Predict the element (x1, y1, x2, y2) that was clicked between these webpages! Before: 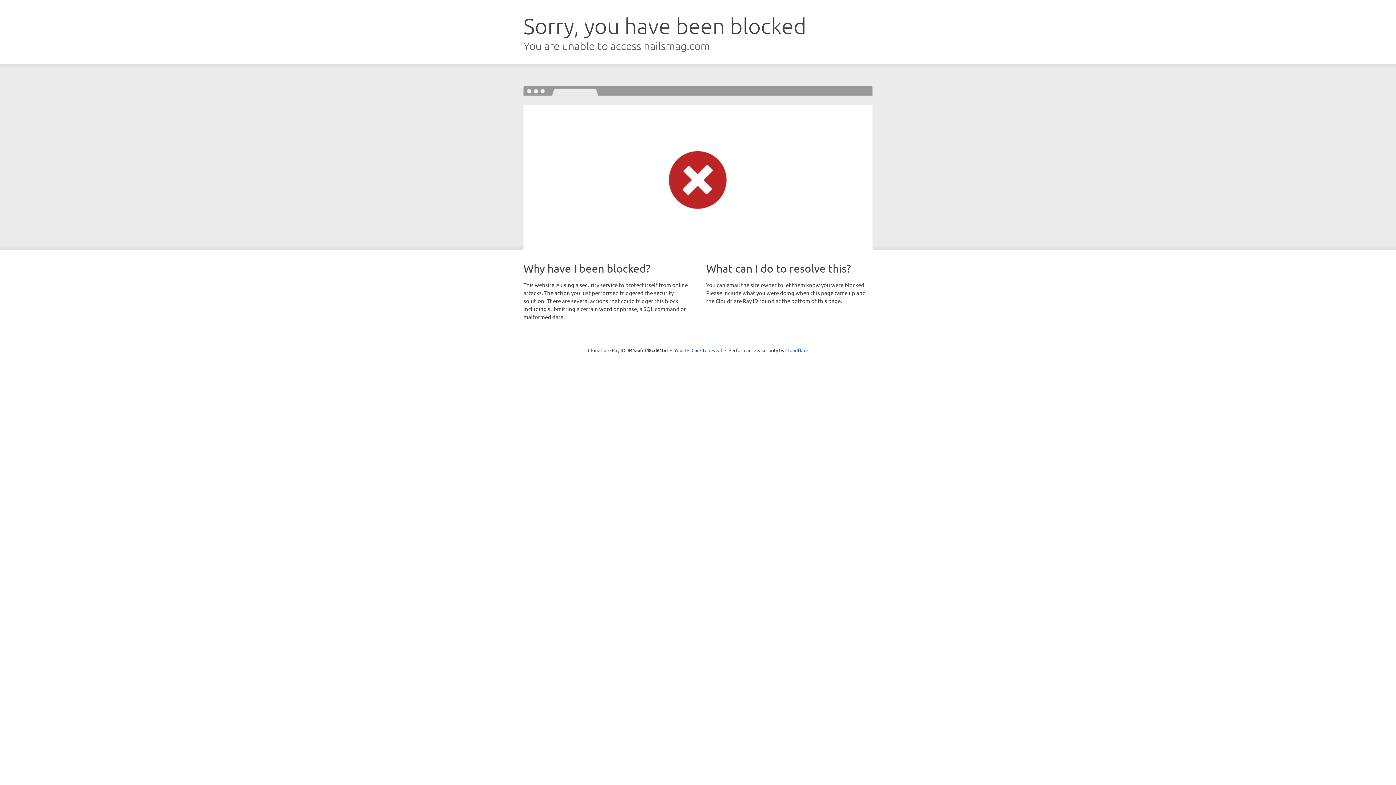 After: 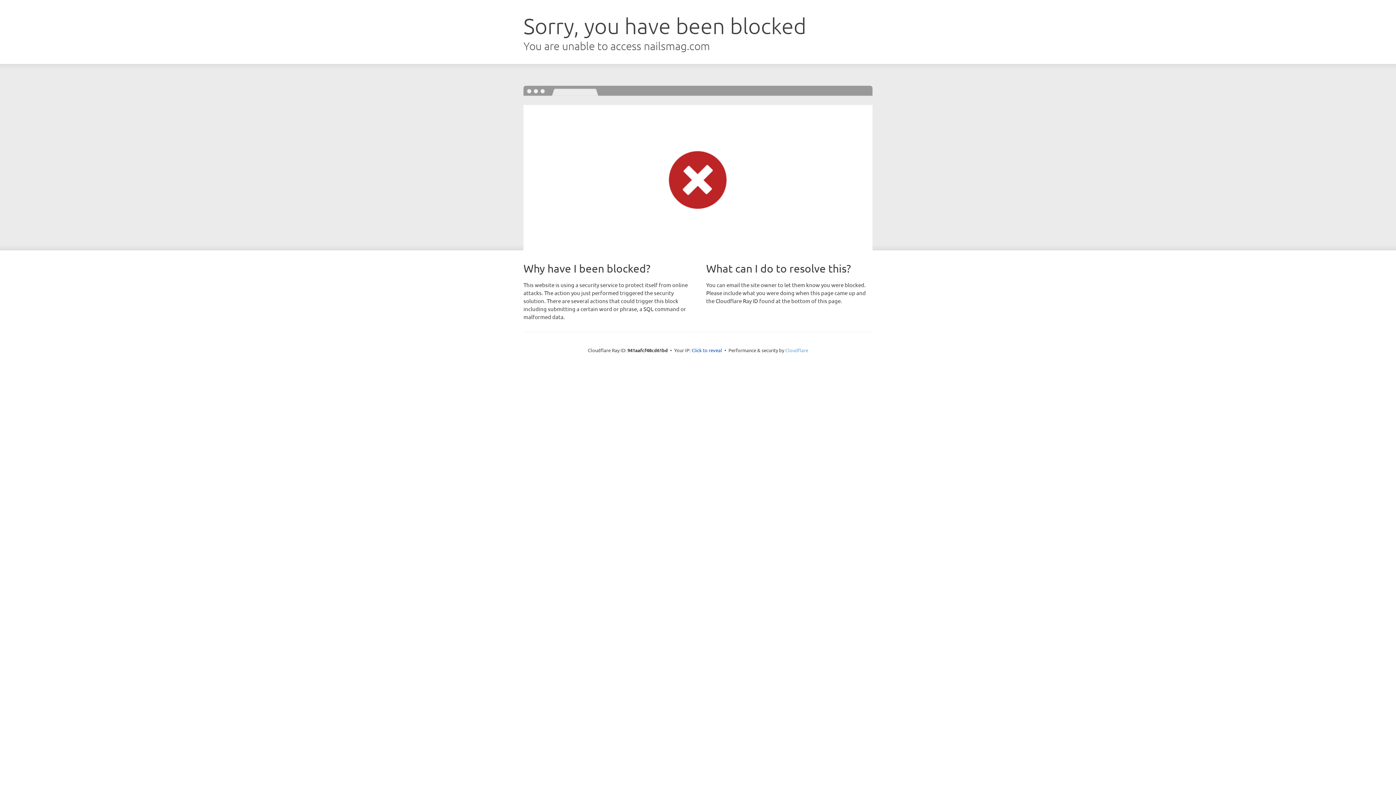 Action: label: Cloudflare bbox: (785, 347, 808, 353)